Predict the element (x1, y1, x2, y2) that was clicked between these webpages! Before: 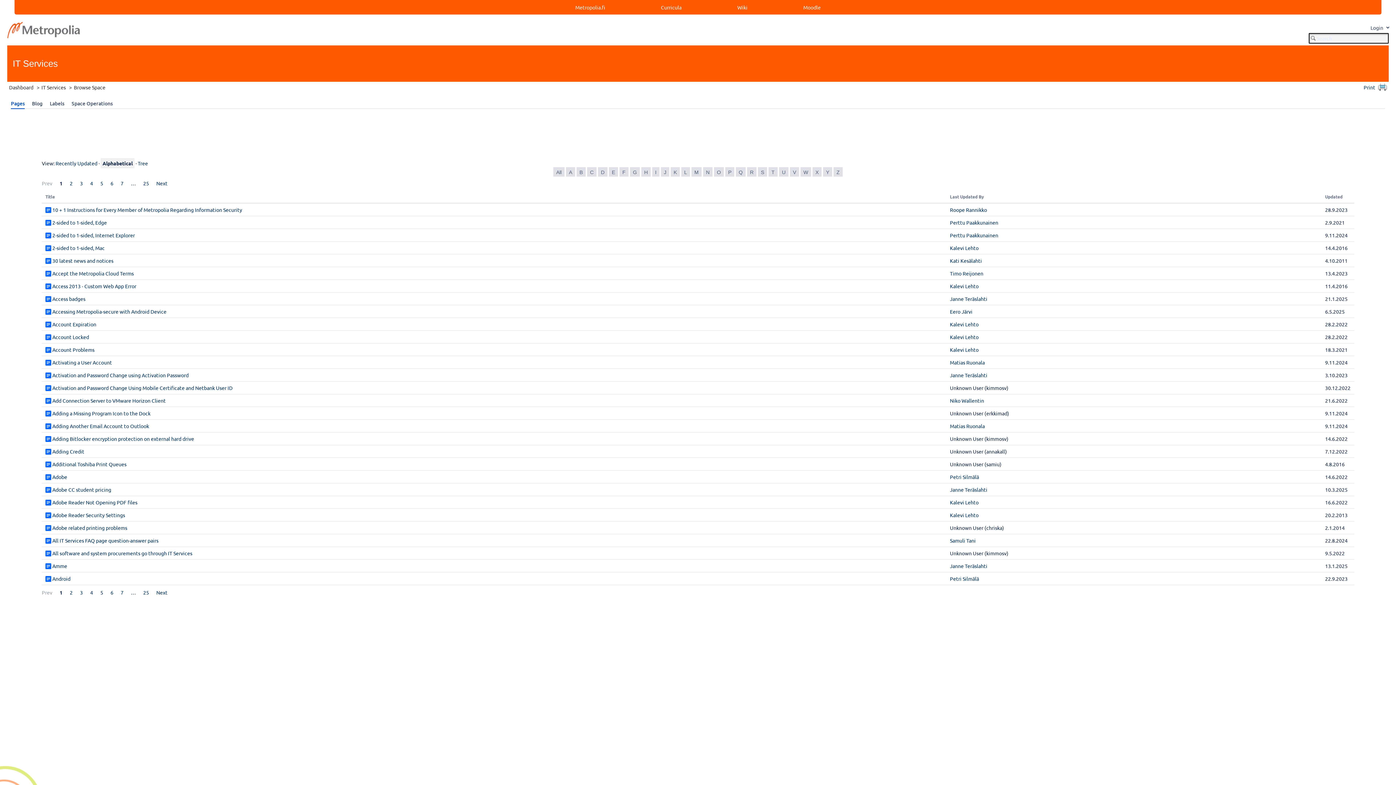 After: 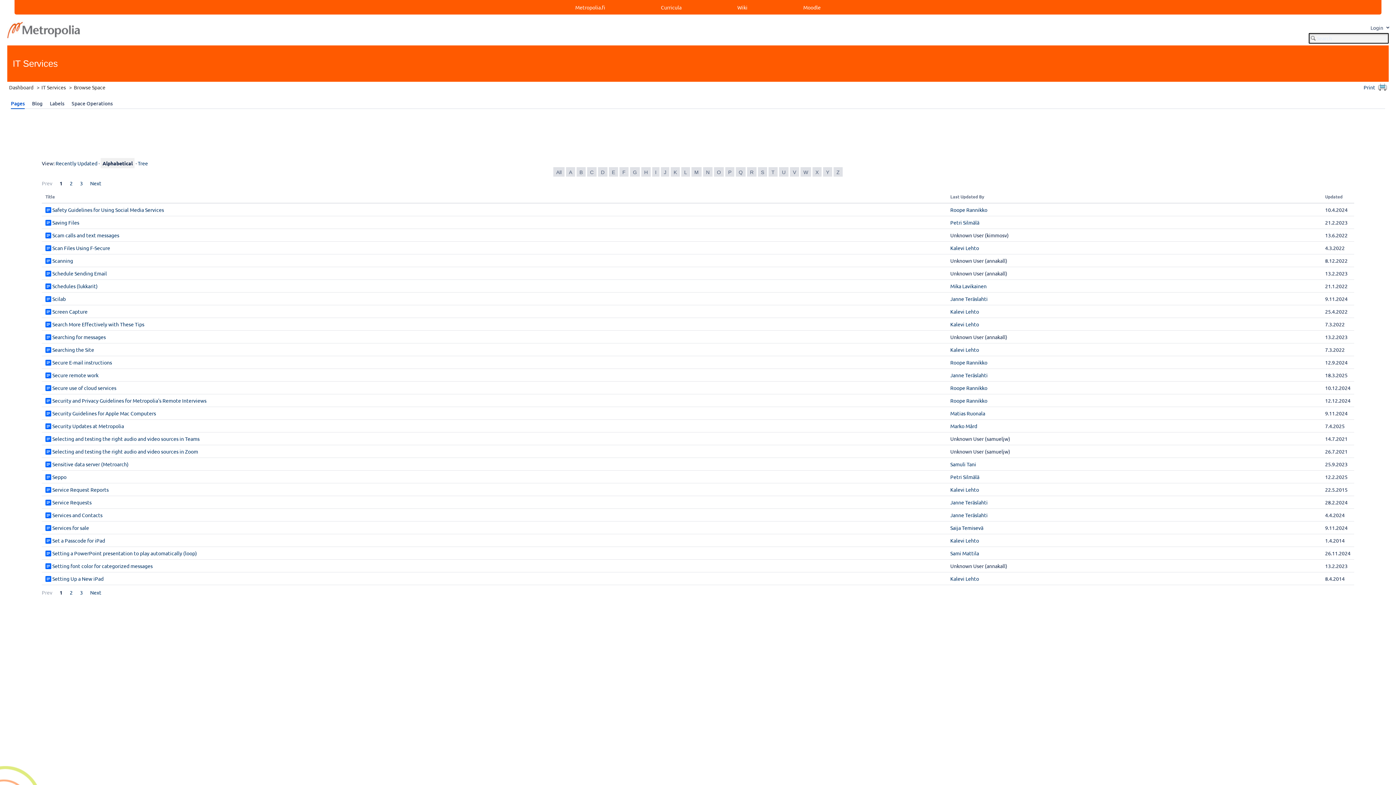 Action: bbox: (758, 167, 767, 176) label: S